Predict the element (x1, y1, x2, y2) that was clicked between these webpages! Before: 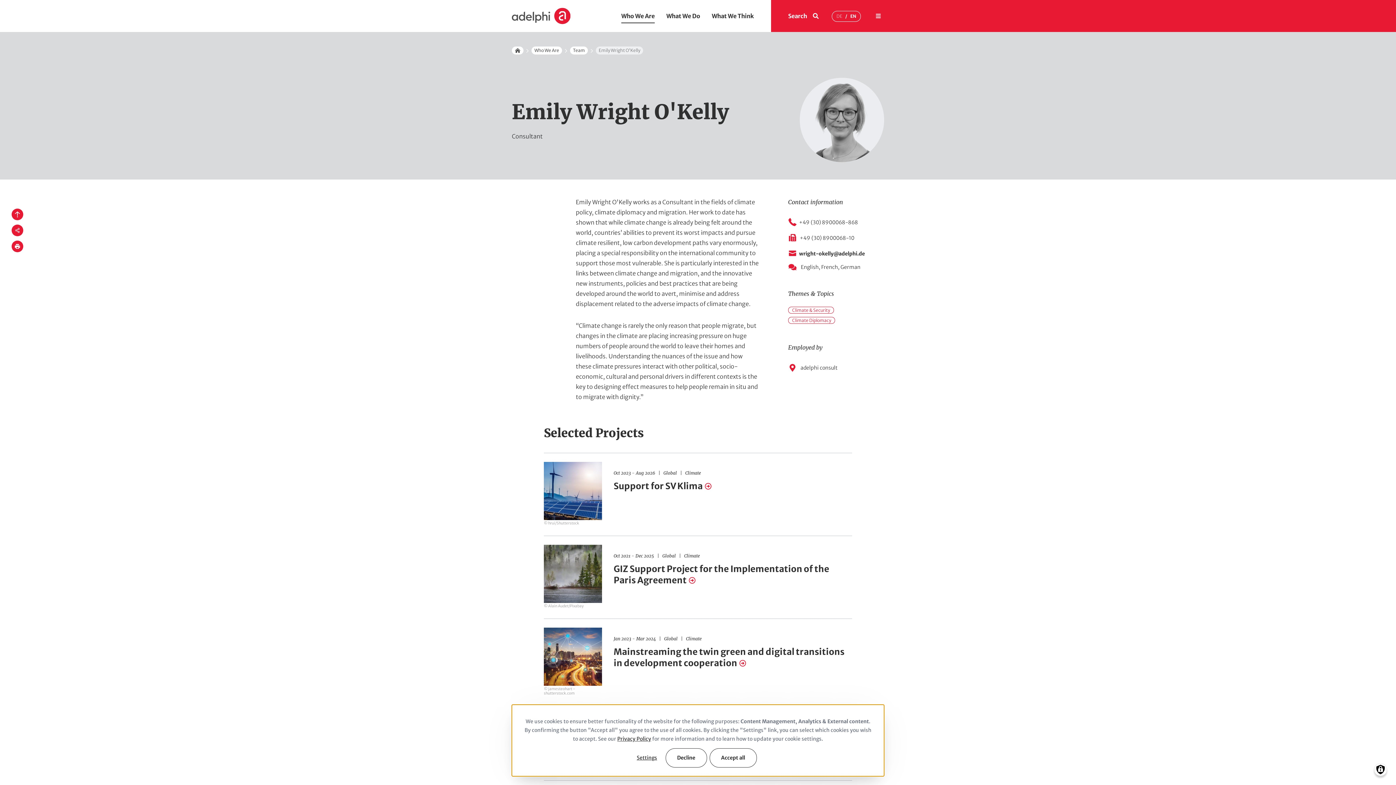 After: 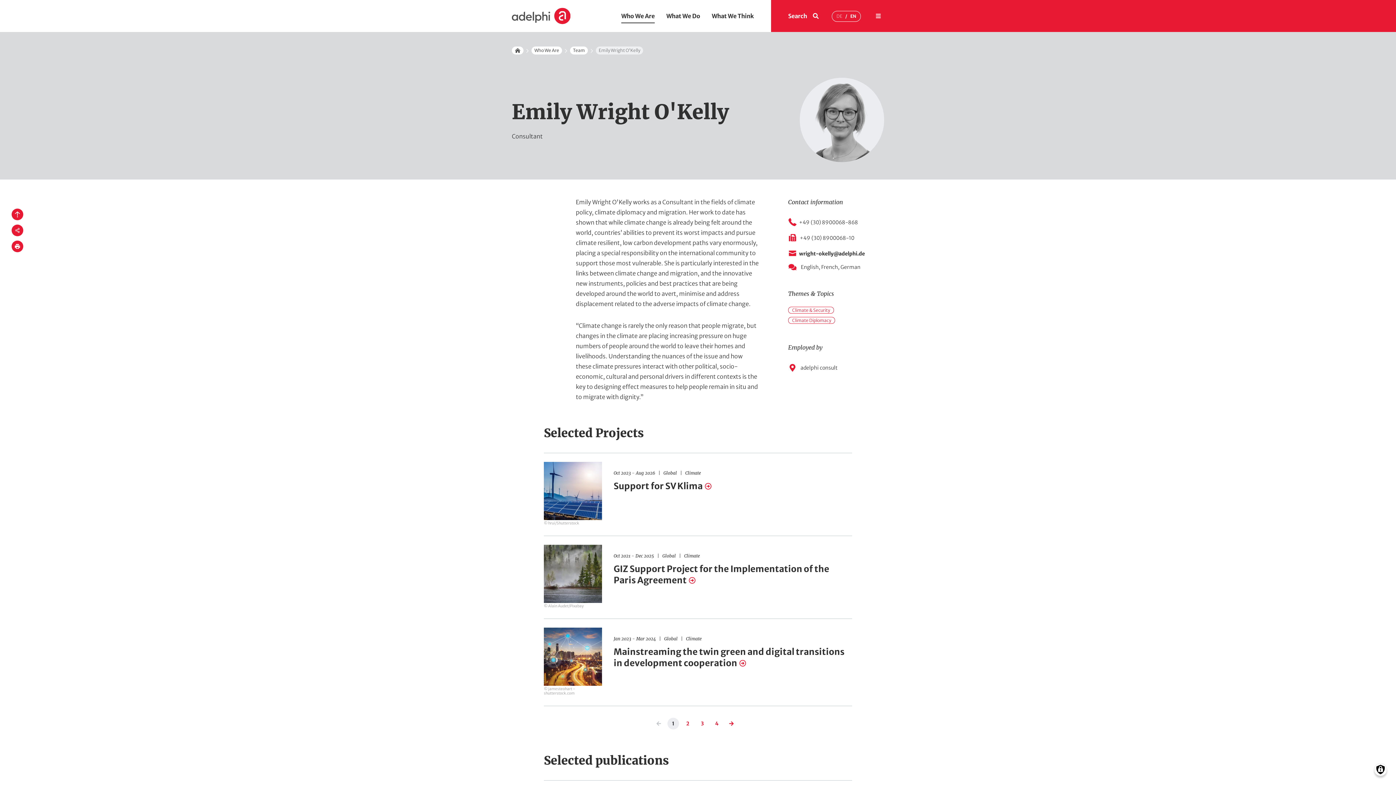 Action: label: Accept all bbox: (709, 748, 756, 768)